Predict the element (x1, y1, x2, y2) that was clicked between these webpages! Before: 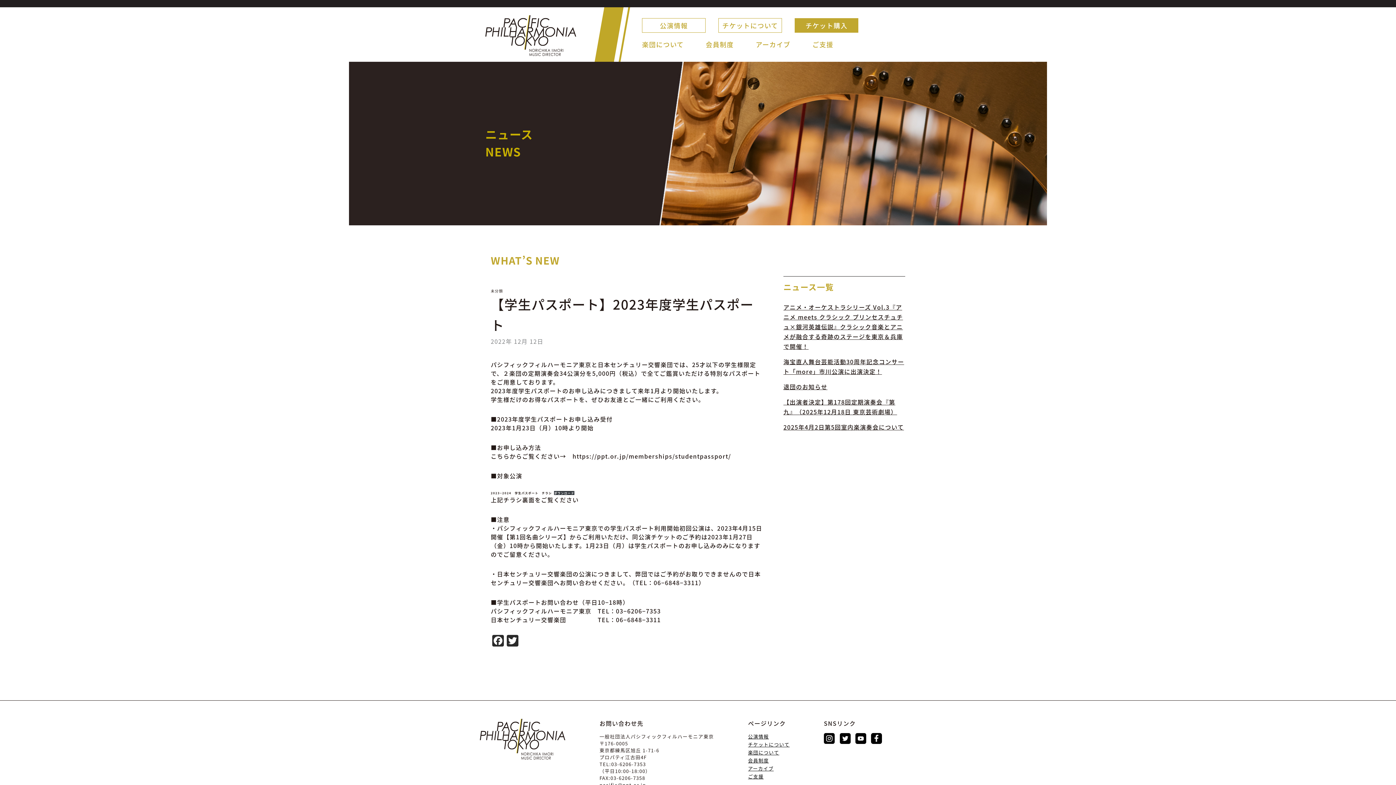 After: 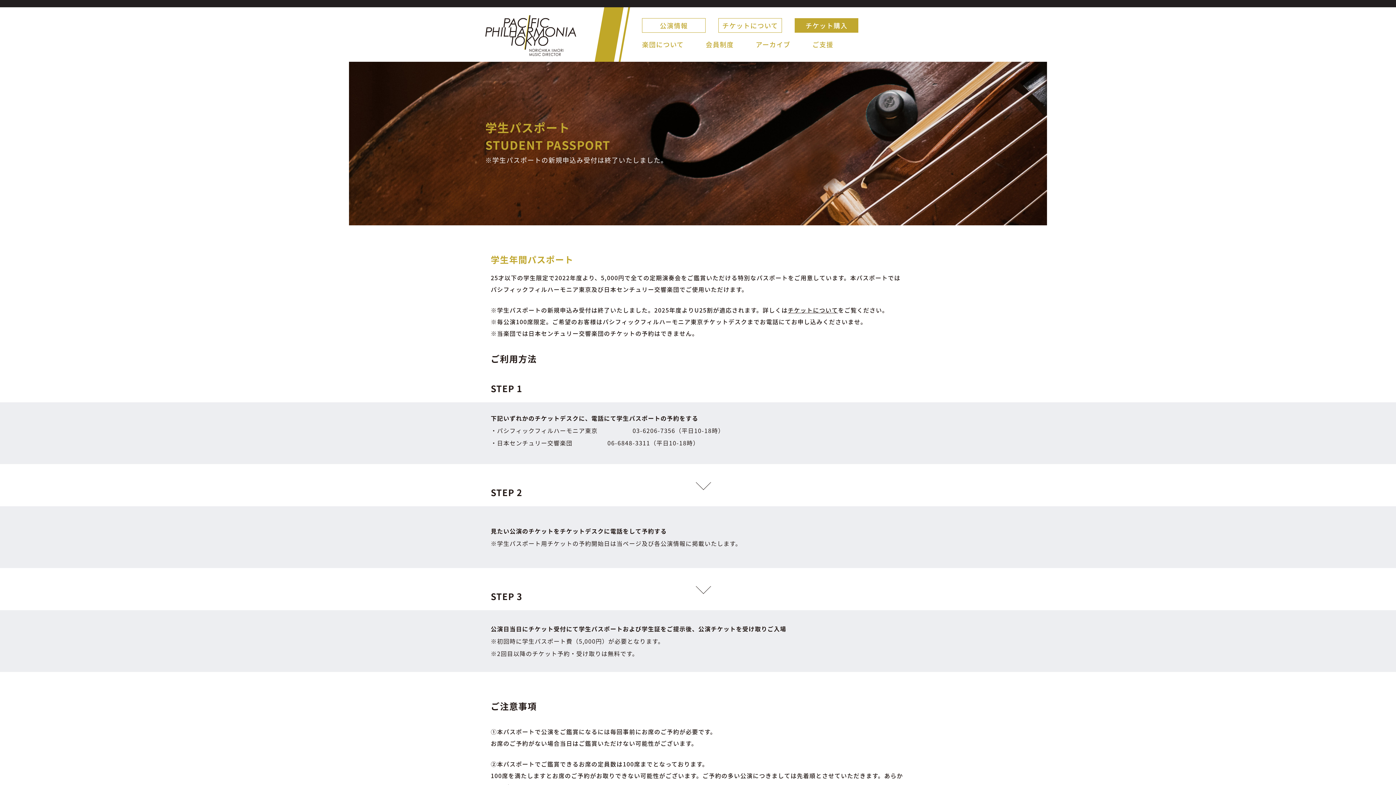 Action: bbox: (572, 452, 731, 460) label: https://ppt.or.jp/memberships/studentpassport/